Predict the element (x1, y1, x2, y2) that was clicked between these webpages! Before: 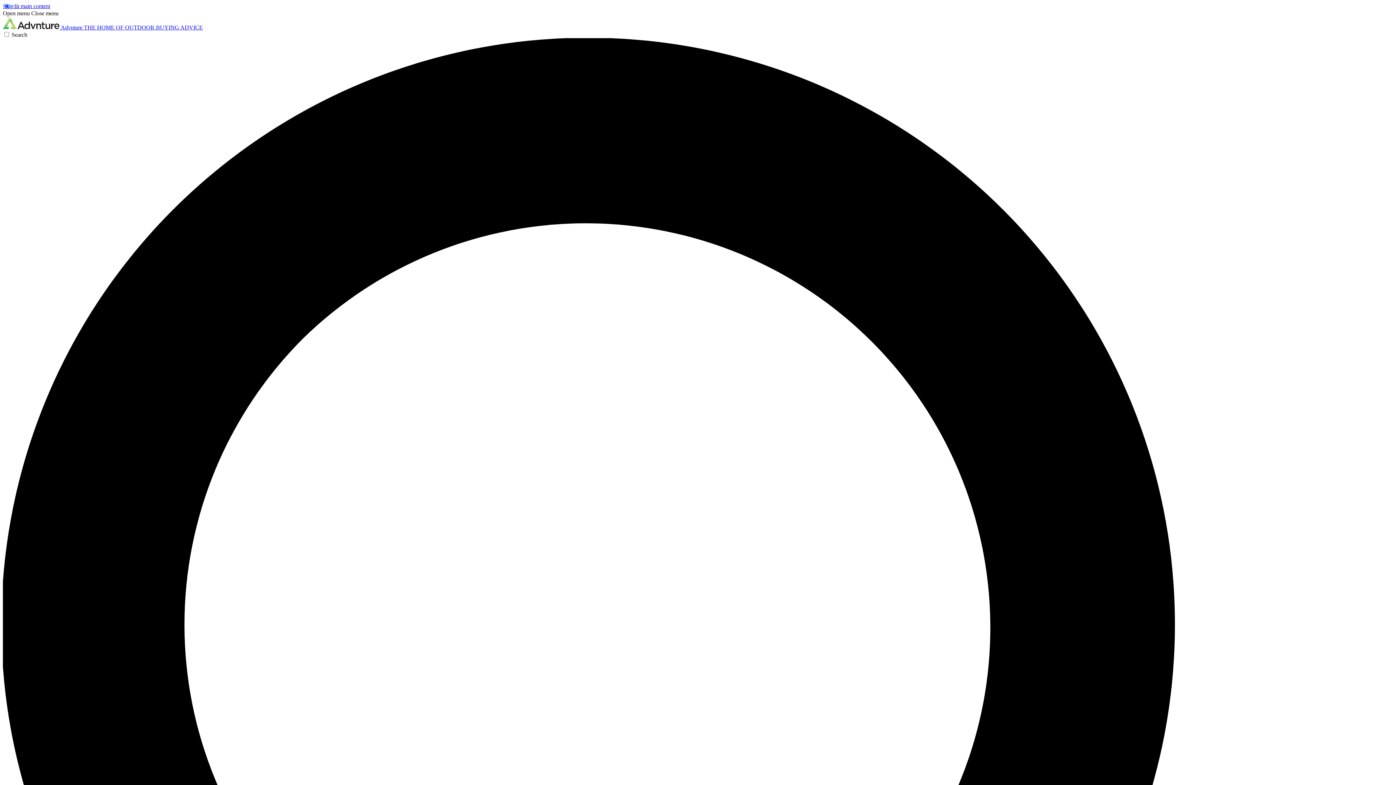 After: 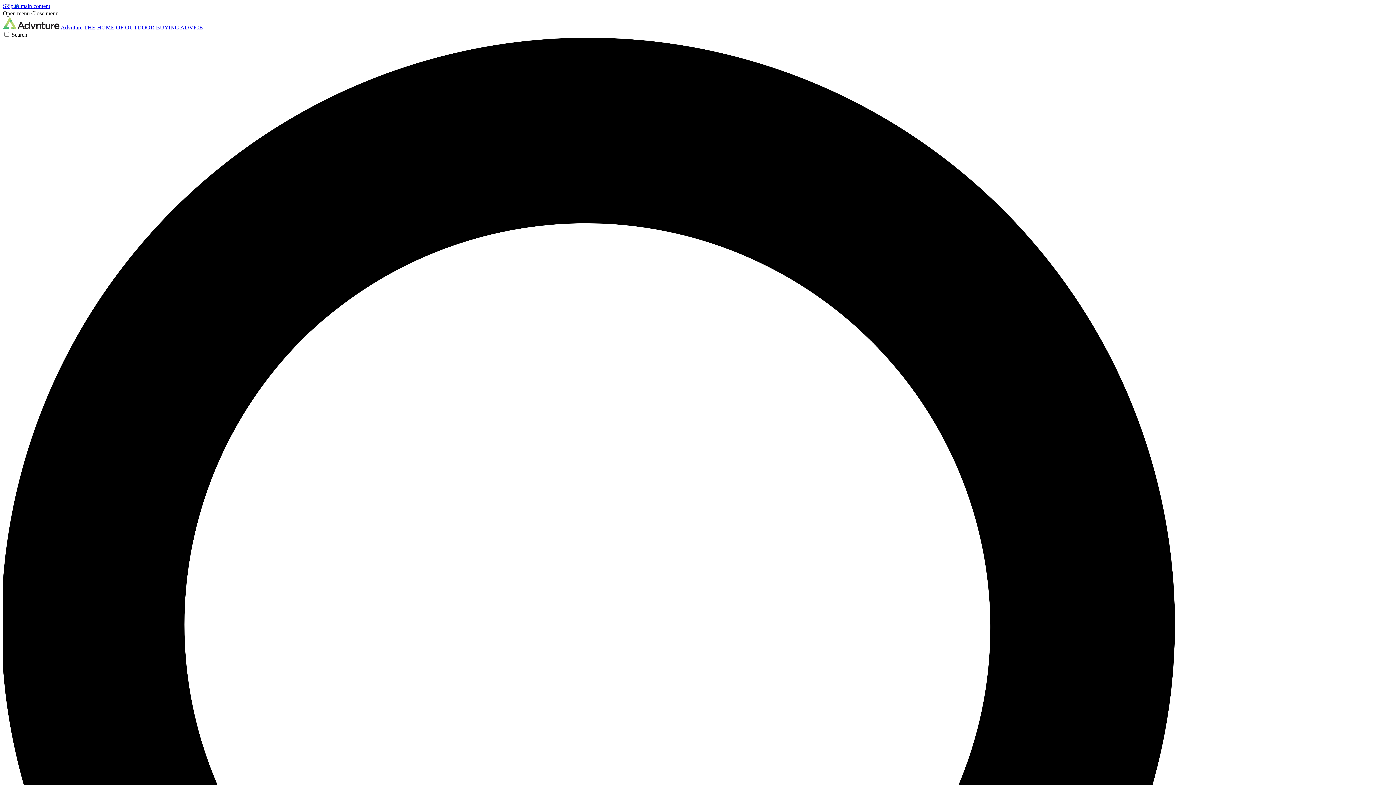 Action: label: Open menu bbox: (2, 10, 29, 16)